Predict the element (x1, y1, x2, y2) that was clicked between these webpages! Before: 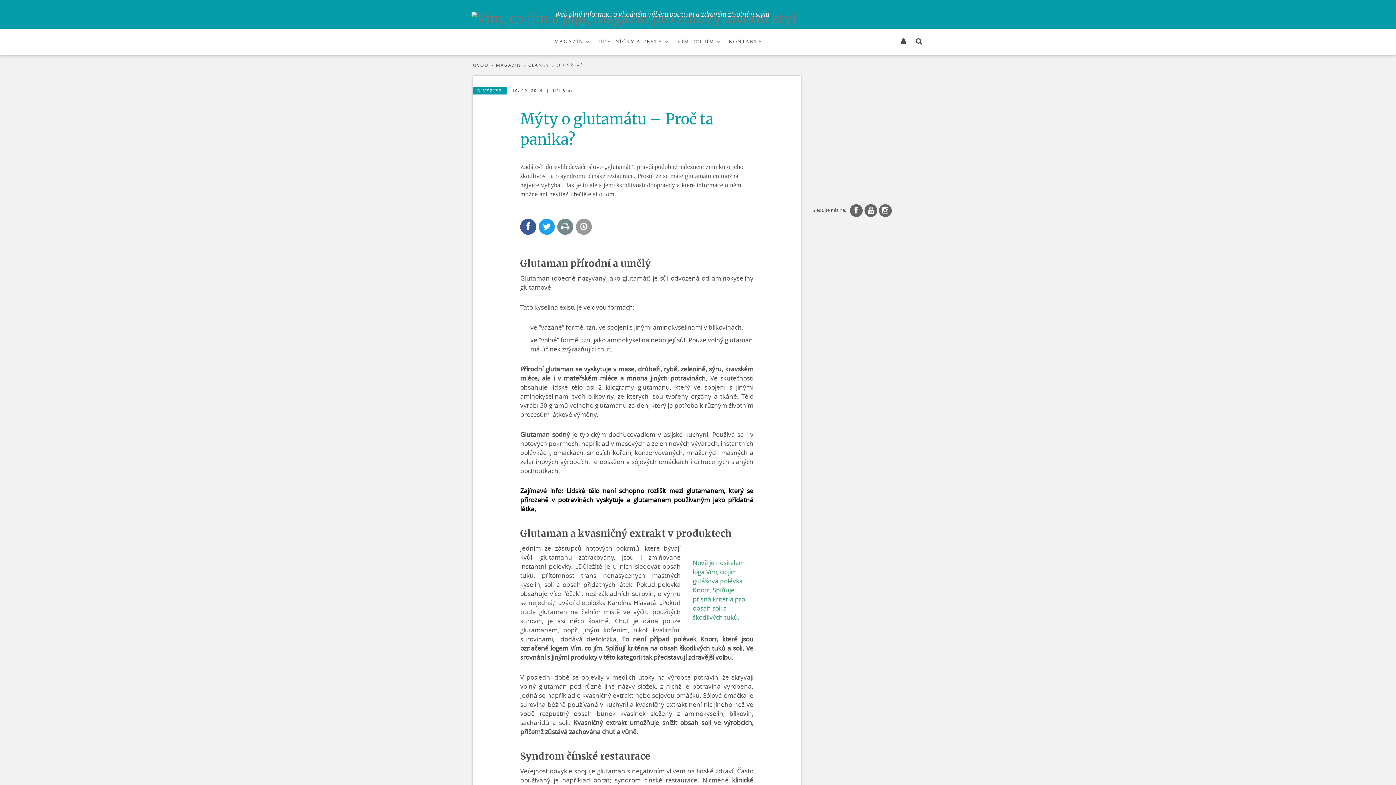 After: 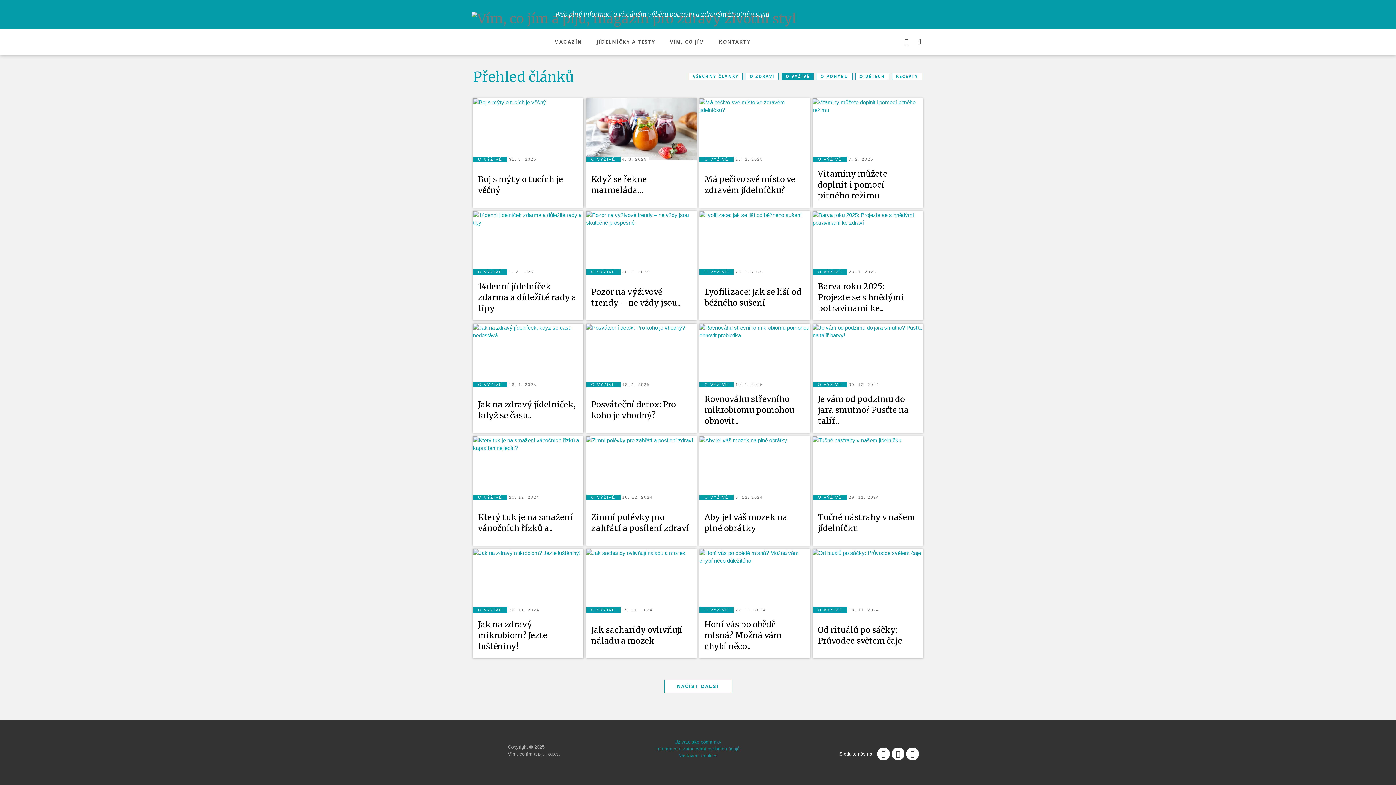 Action: bbox: (473, 86, 506, 94) label: O VÝŽIVĚ